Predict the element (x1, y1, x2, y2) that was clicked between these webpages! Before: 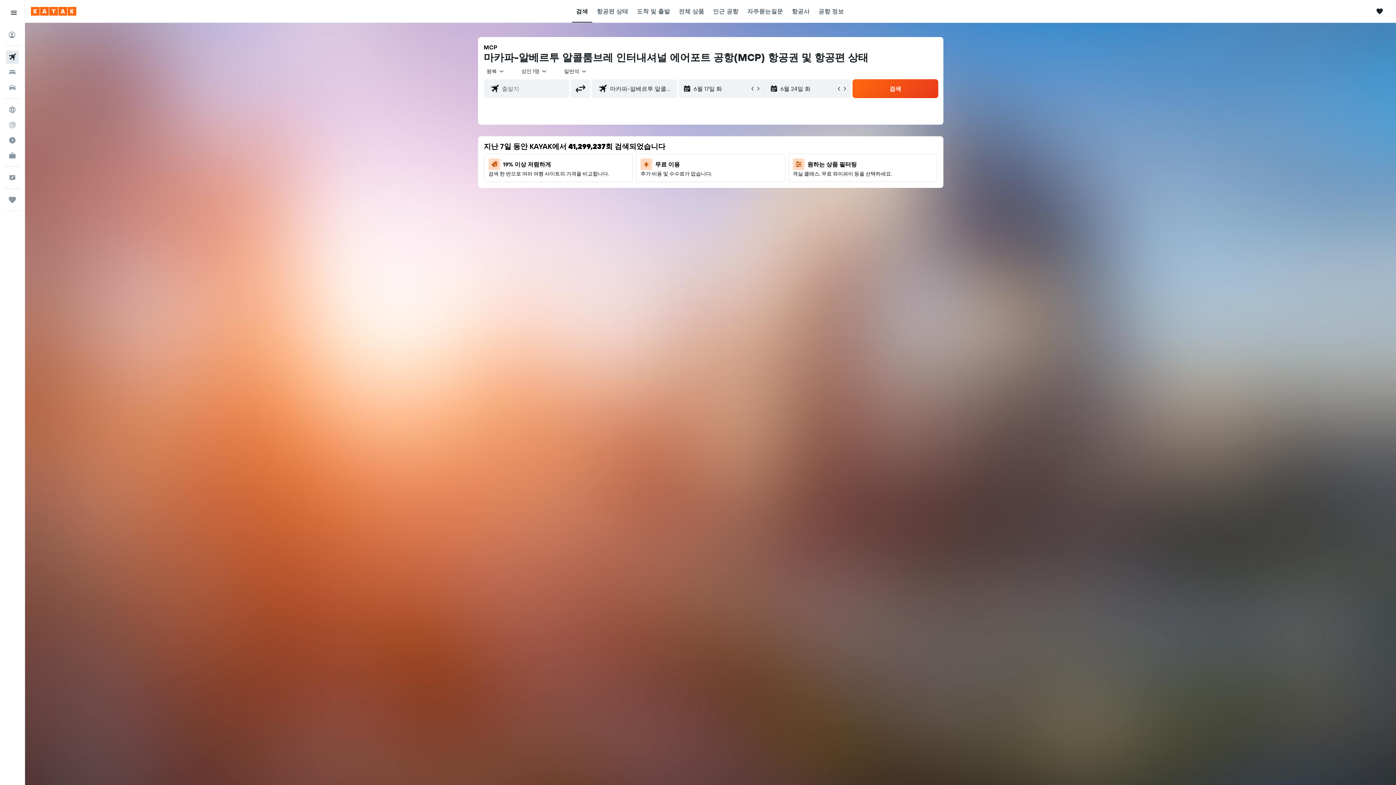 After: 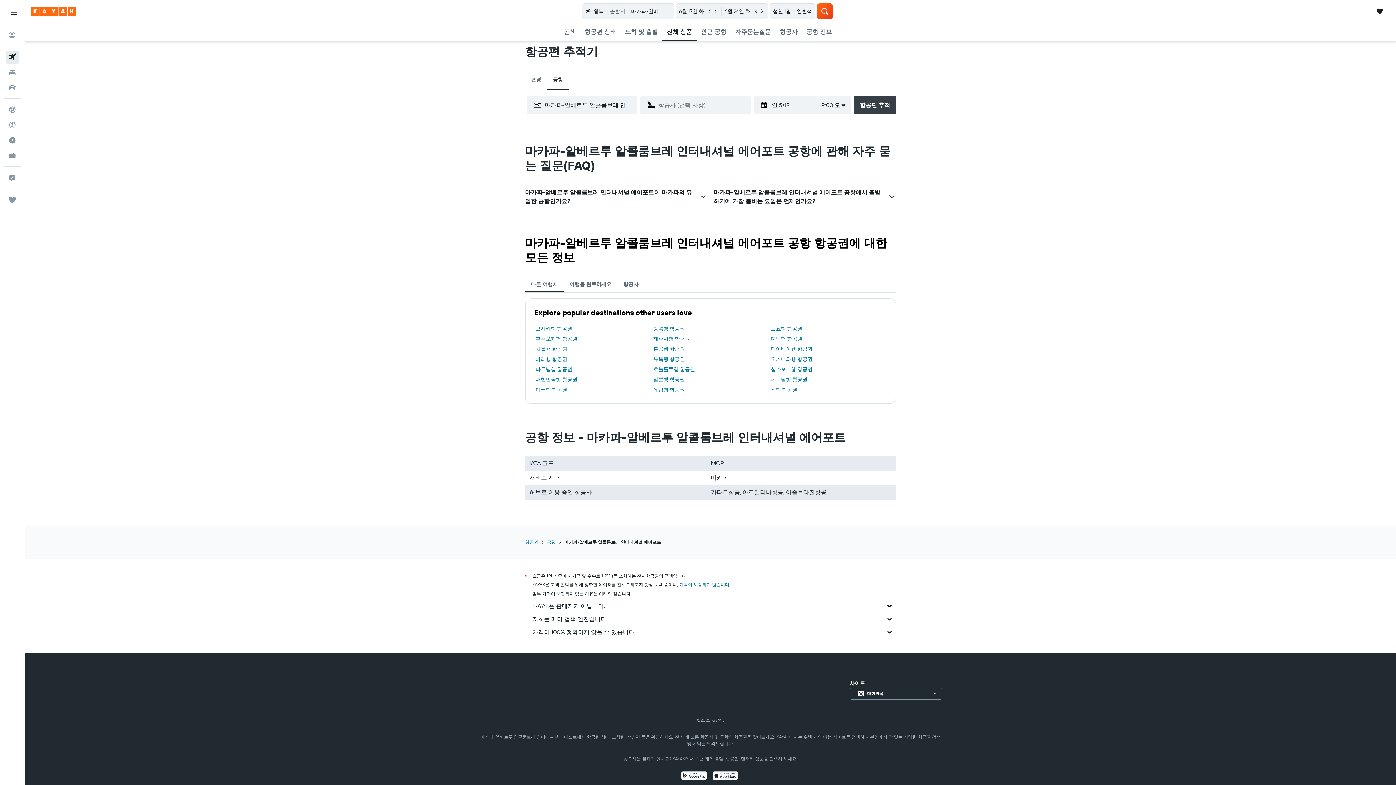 Action: bbox: (713, 0, 738, 22) label: 인근 공항